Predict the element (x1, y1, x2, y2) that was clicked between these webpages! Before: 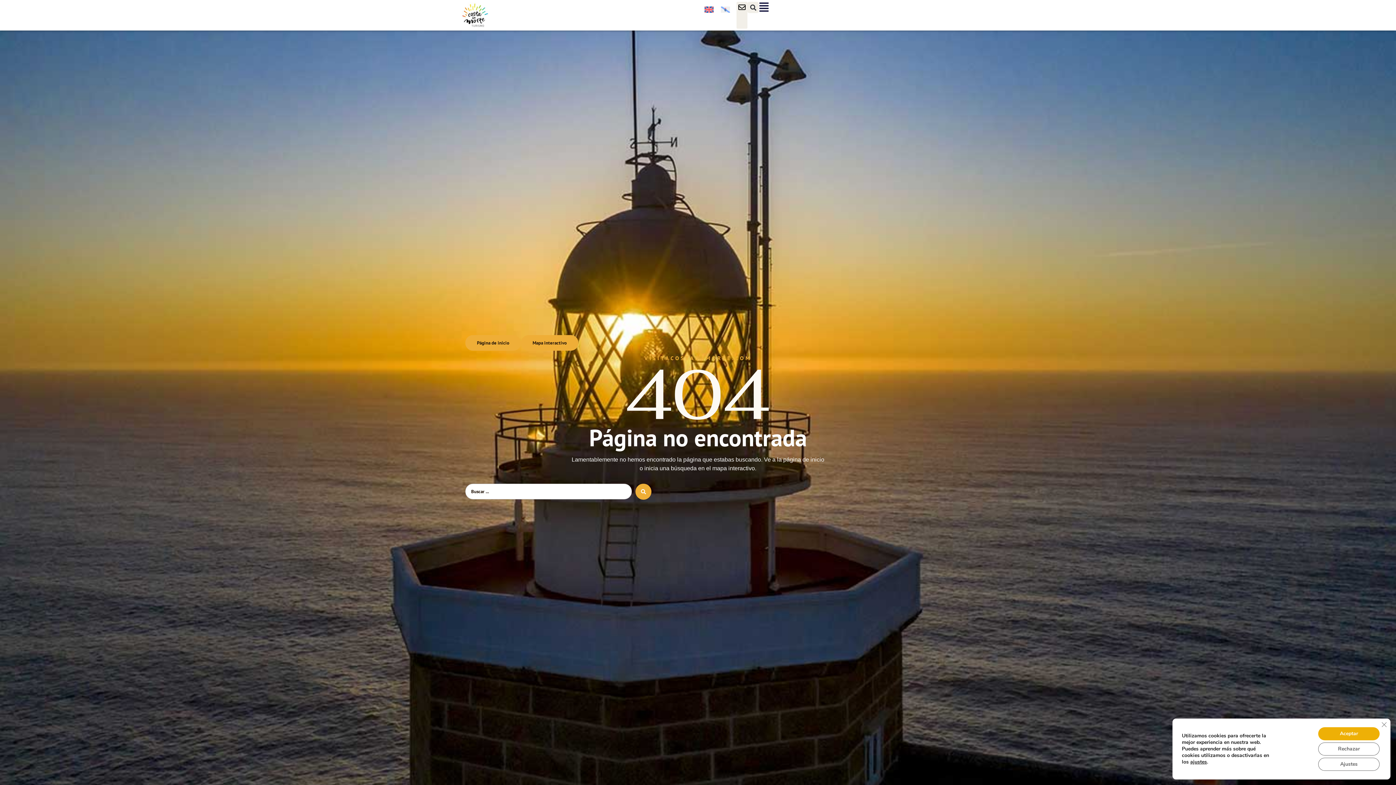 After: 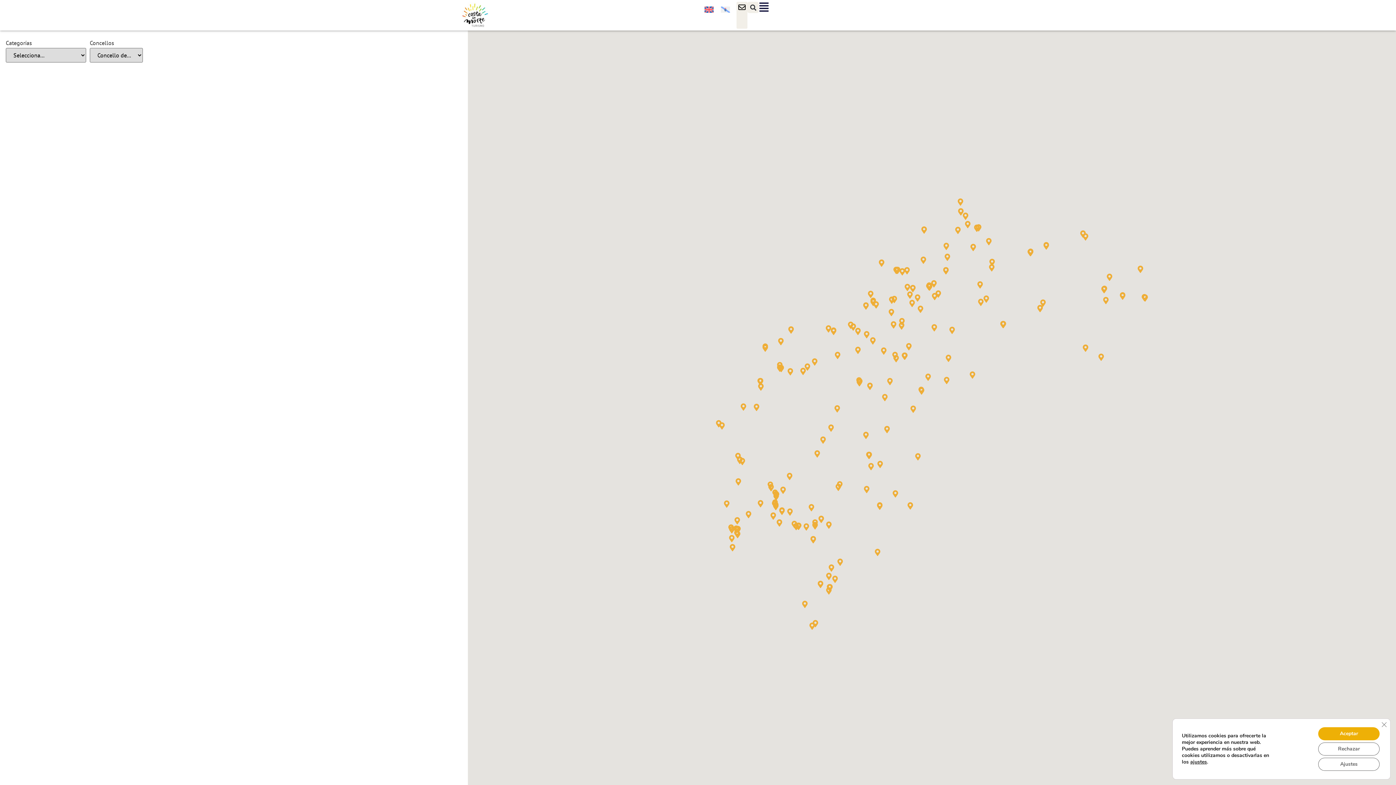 Action: label: Mapa interactivo bbox: (521, 335, 578, 350)